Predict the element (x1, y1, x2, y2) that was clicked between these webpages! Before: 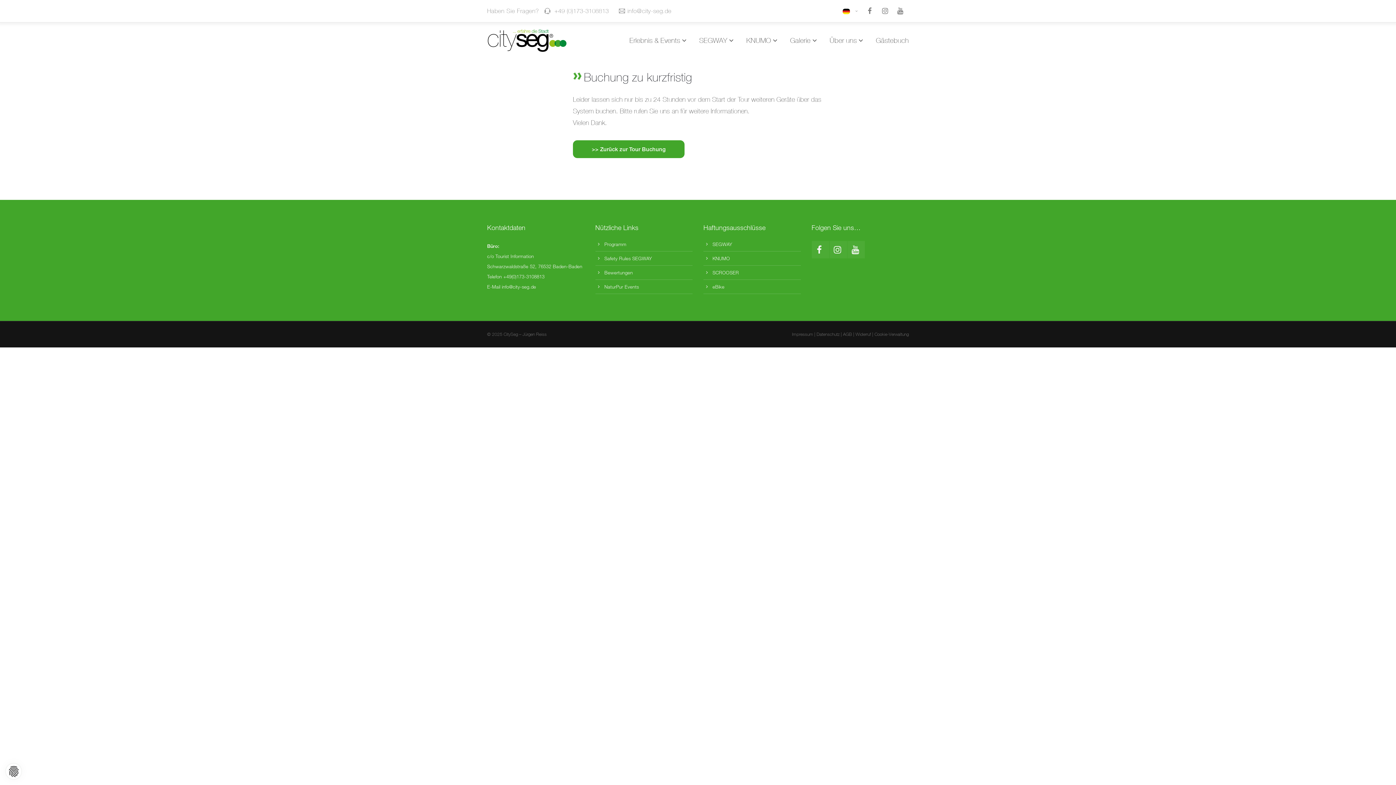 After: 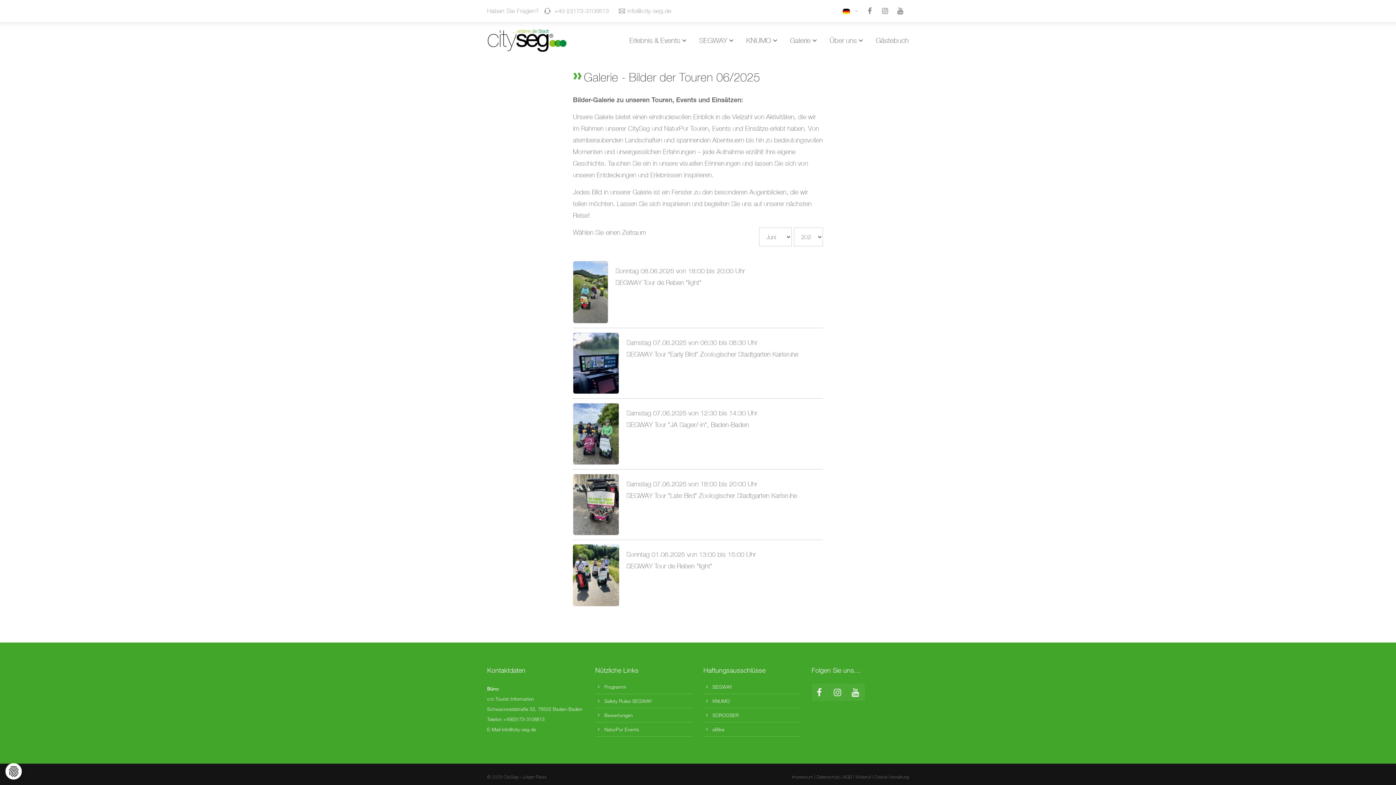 Action: label: Galerie bbox: (790, 30, 817, 50)